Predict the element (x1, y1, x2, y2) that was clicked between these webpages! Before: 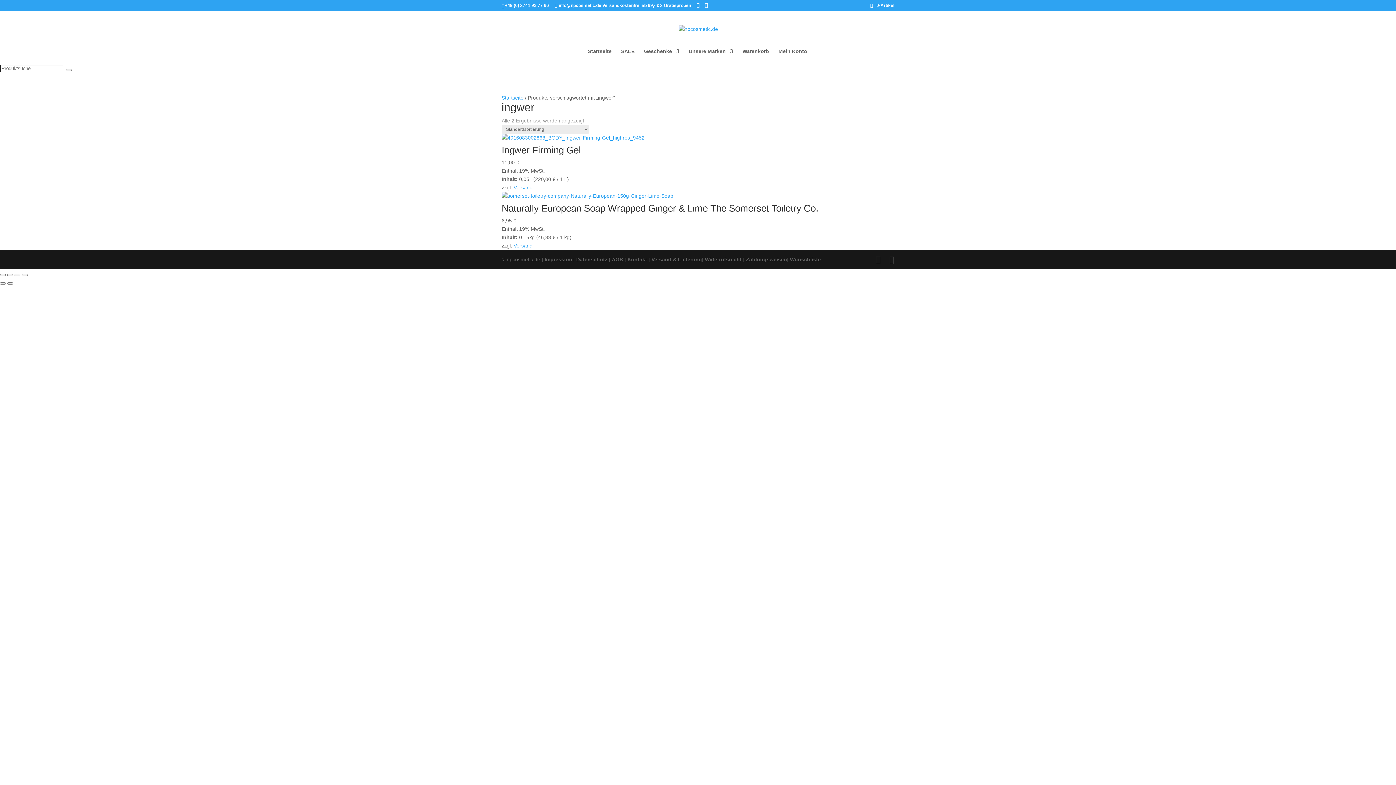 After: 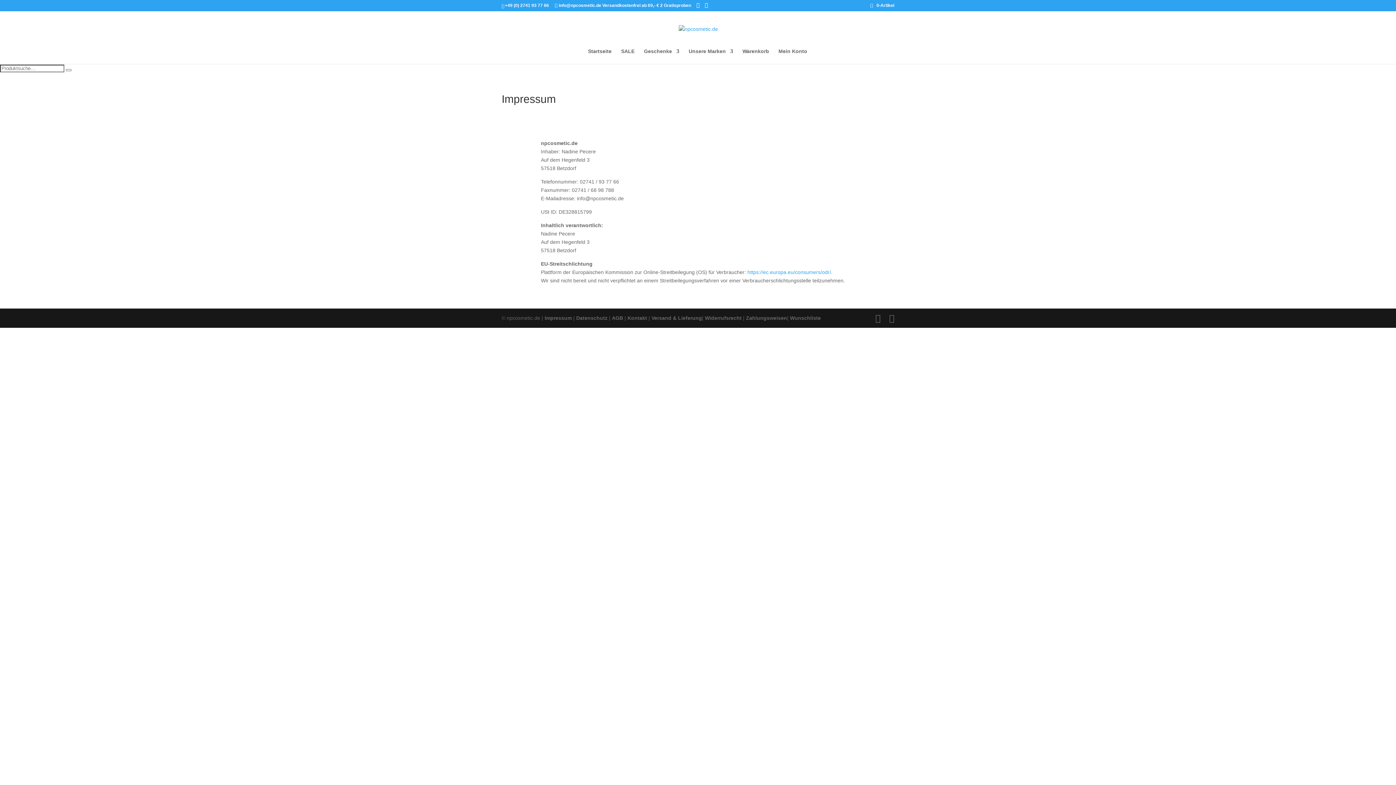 Action: label: Impressum bbox: (544, 256, 572, 262)